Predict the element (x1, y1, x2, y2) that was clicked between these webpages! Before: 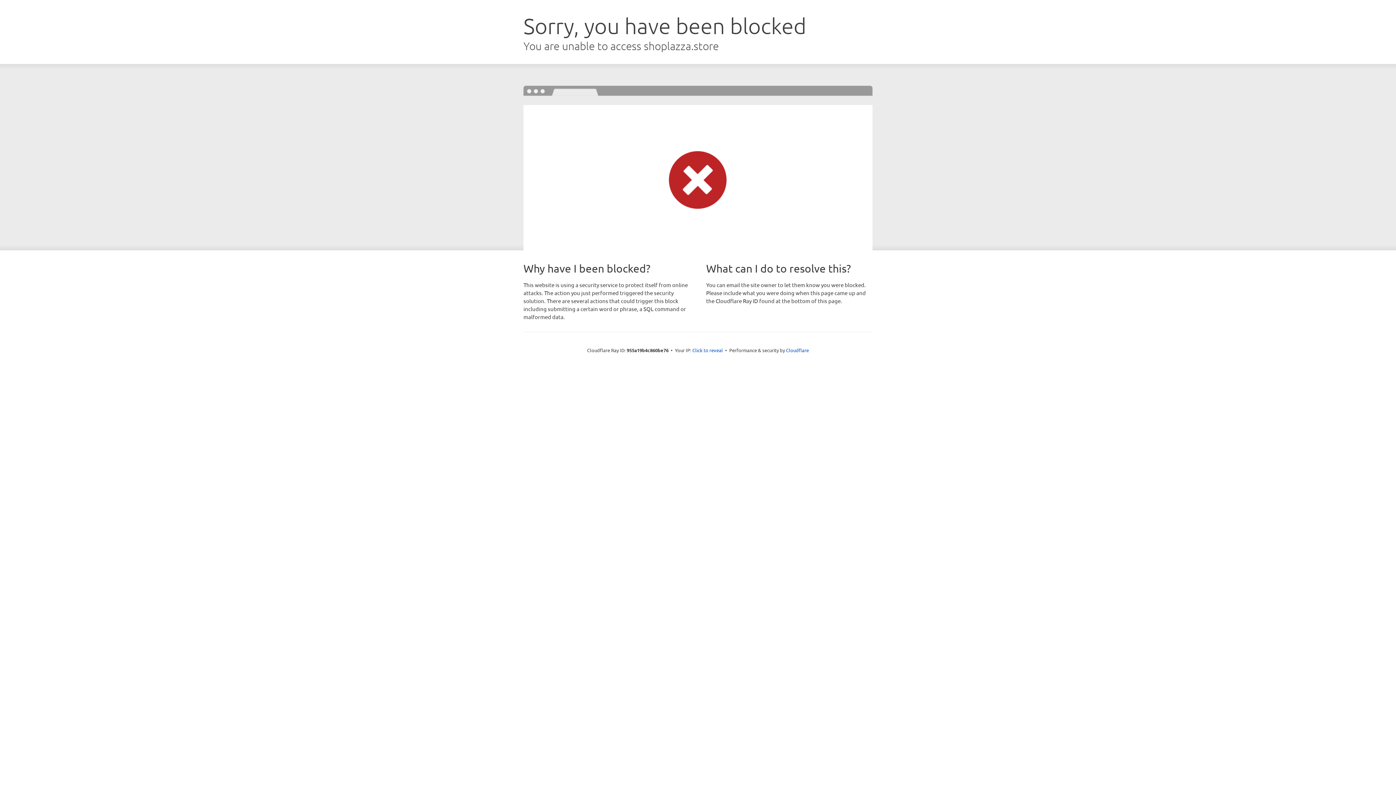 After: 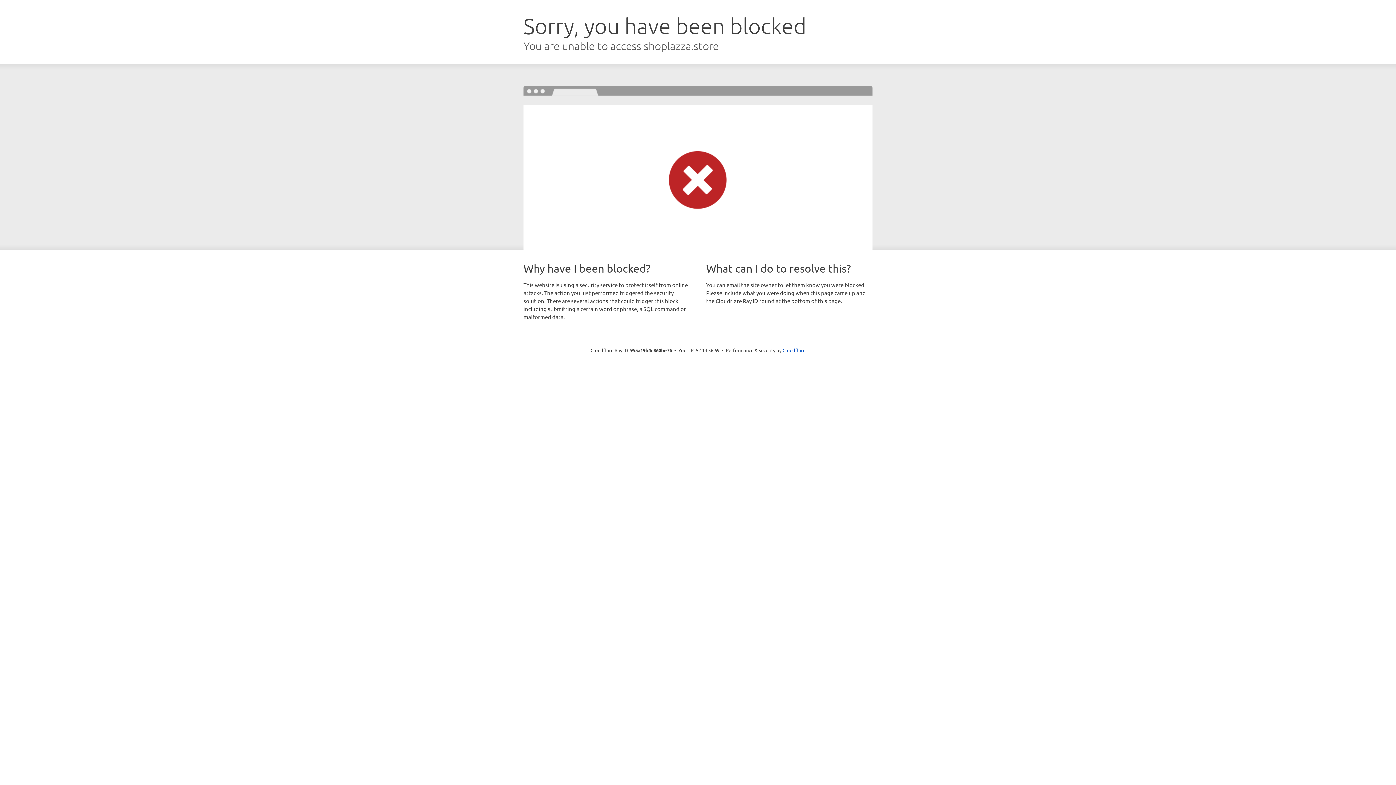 Action: label: Click to reveal bbox: (692, 346, 723, 353)